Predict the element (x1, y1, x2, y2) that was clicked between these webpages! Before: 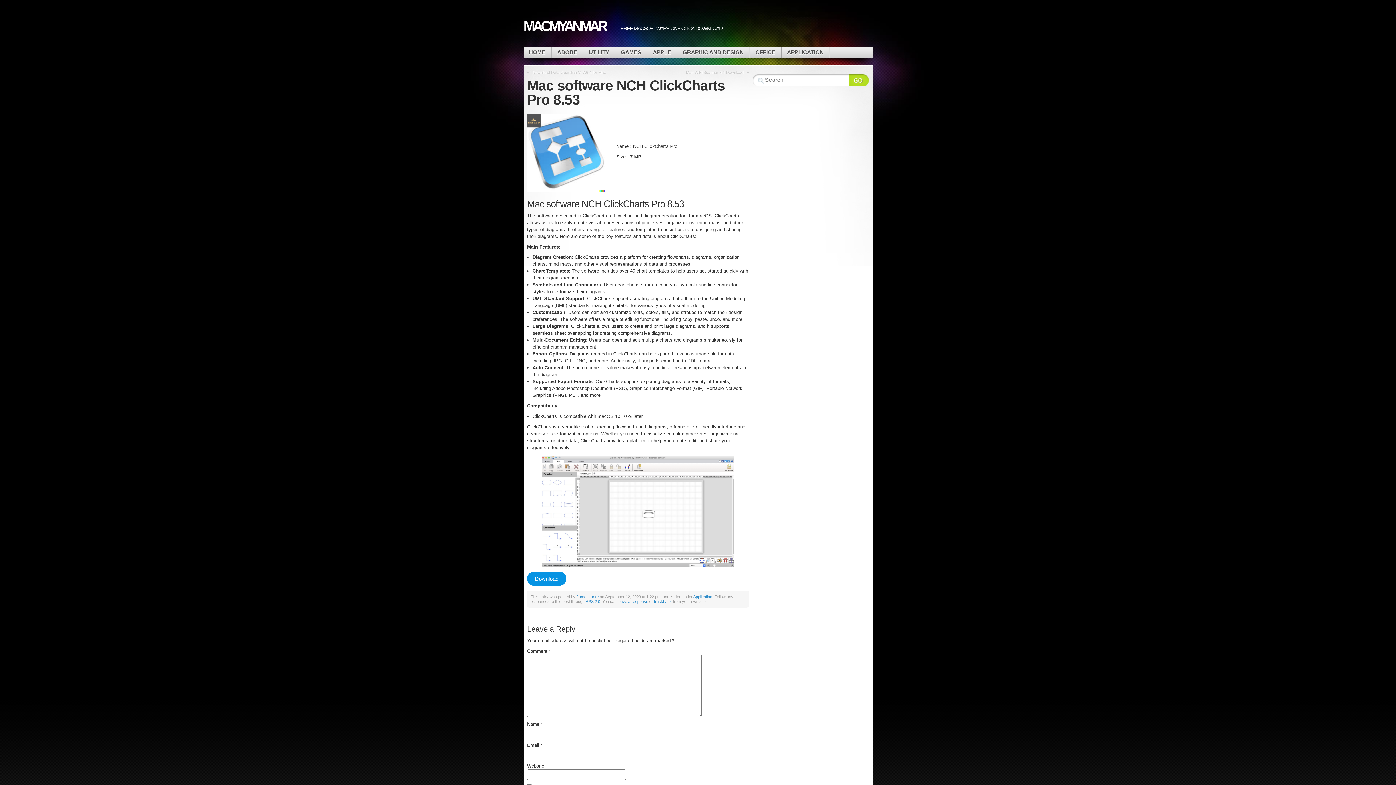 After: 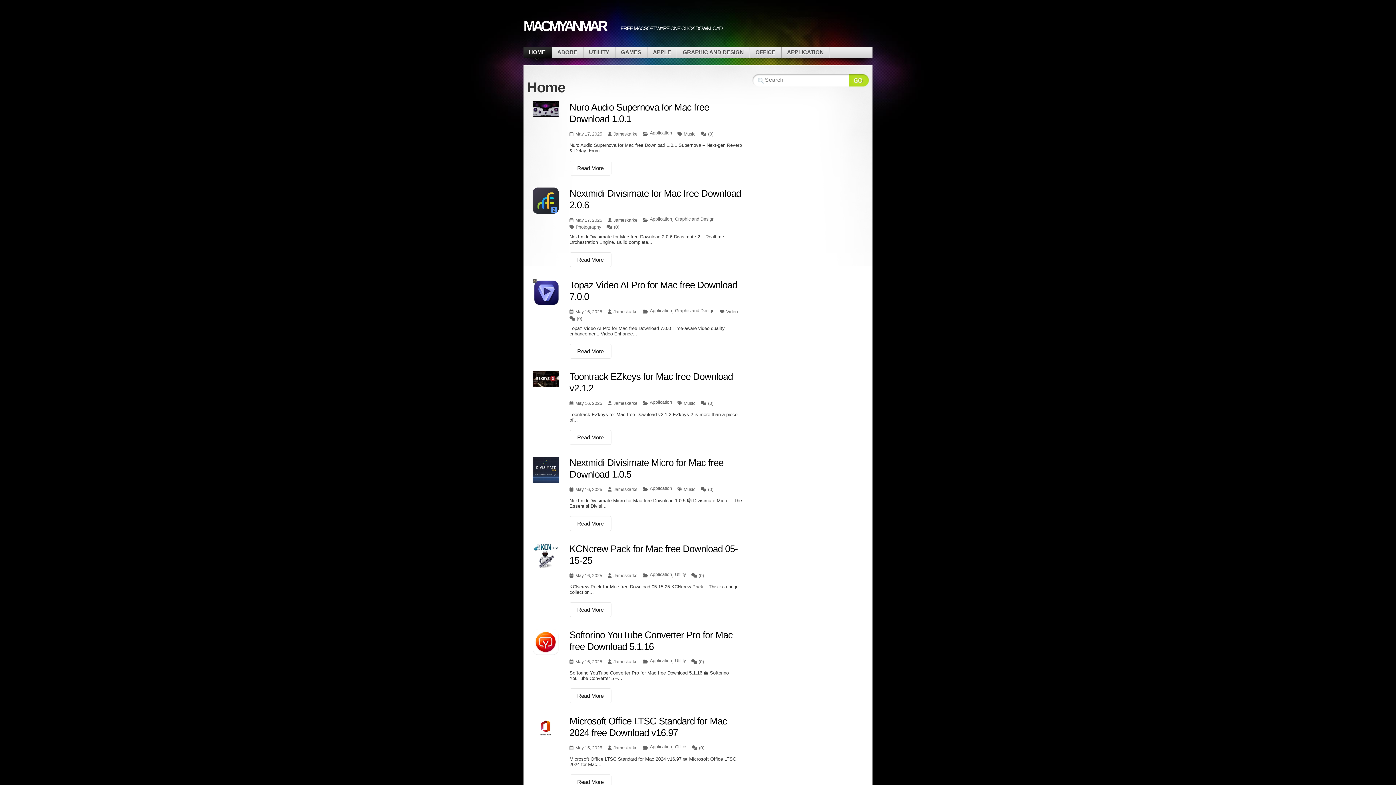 Action: bbox: (523, 18, 605, 34) label: MACMYANMAR